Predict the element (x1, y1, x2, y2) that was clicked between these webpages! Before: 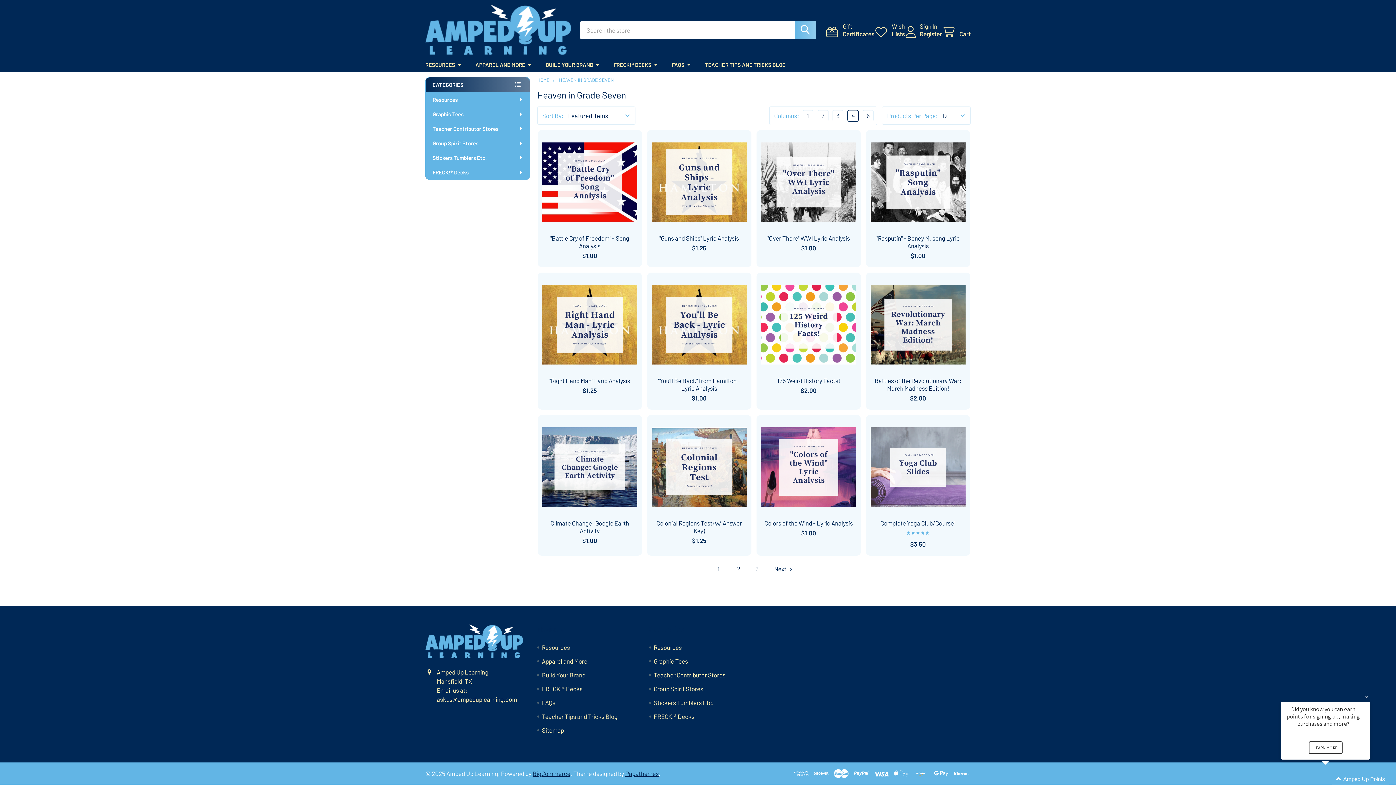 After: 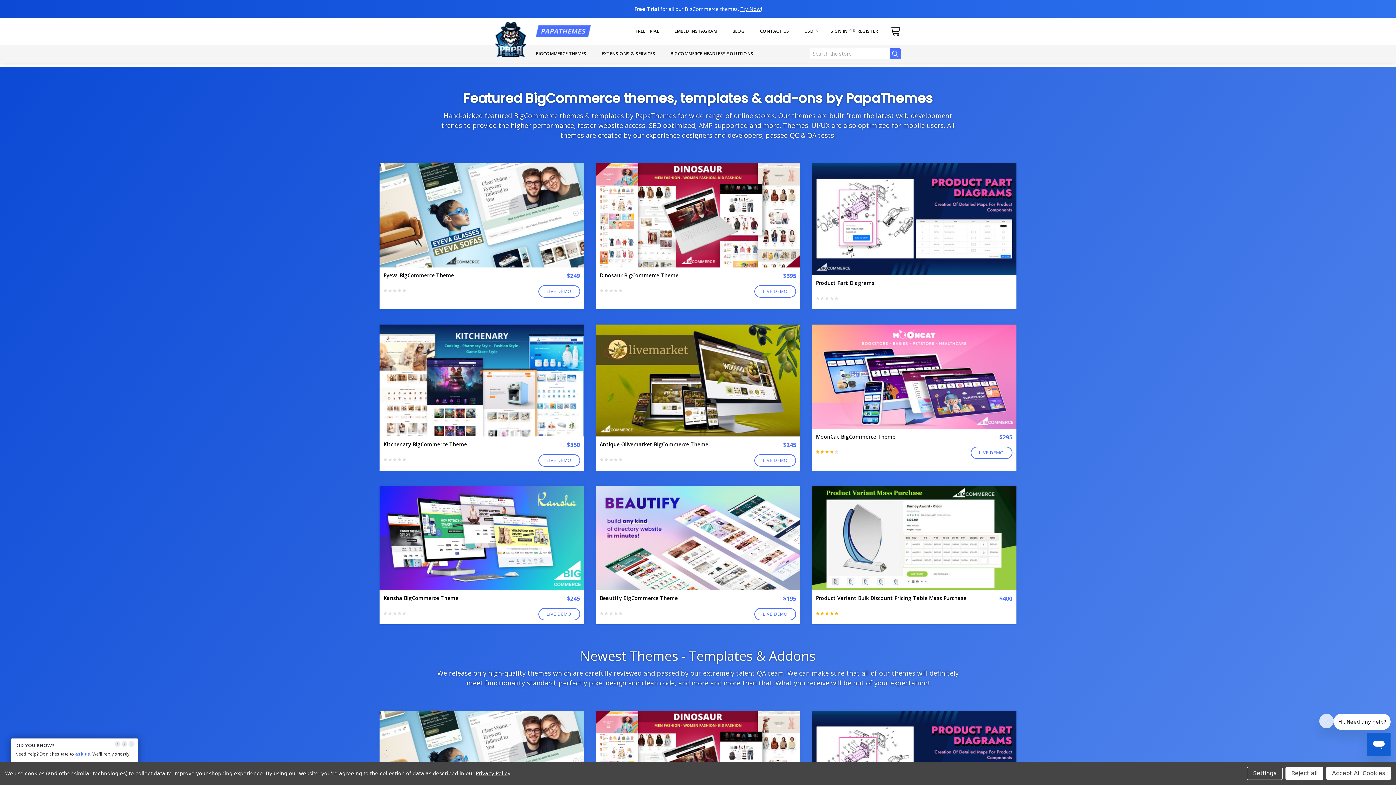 Action: label: Papathemes bbox: (625, 770, 658, 777)